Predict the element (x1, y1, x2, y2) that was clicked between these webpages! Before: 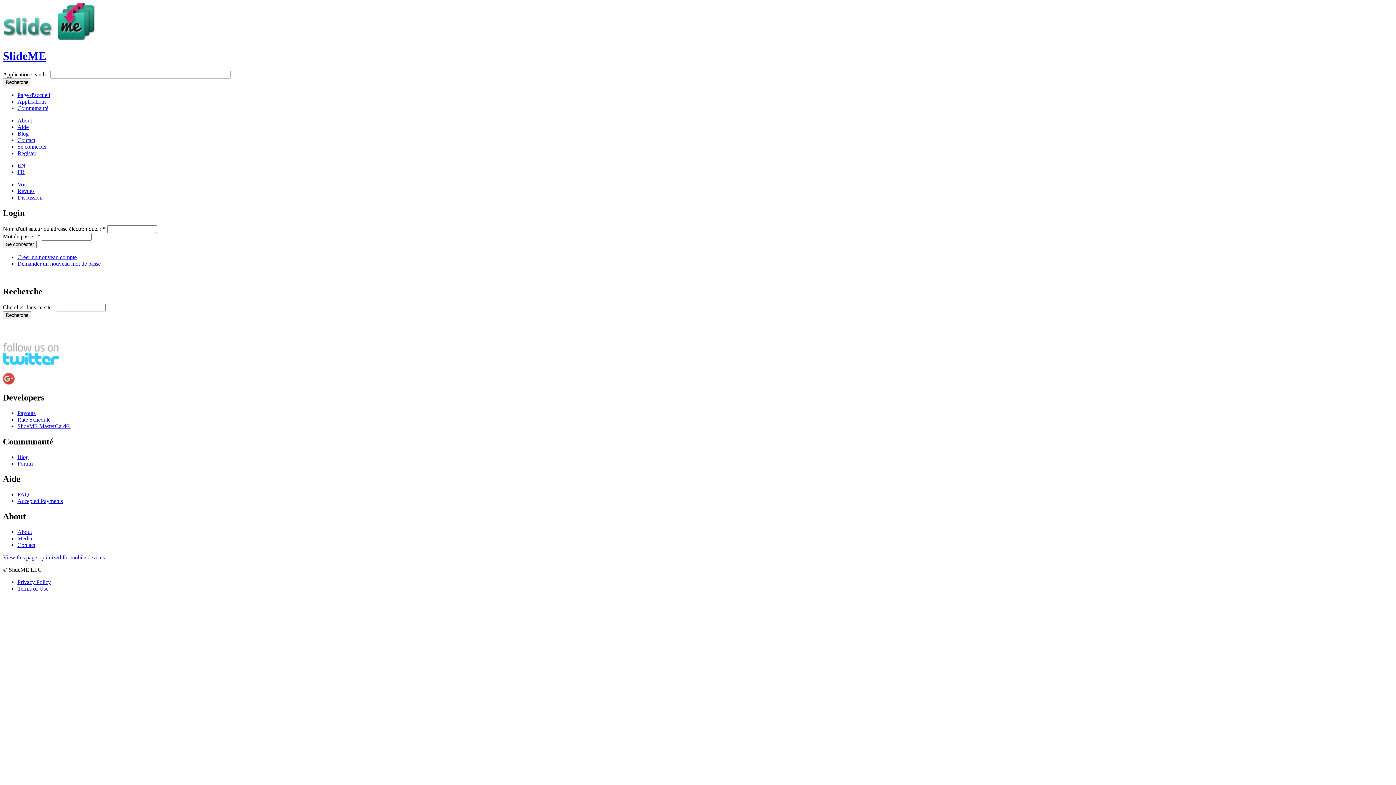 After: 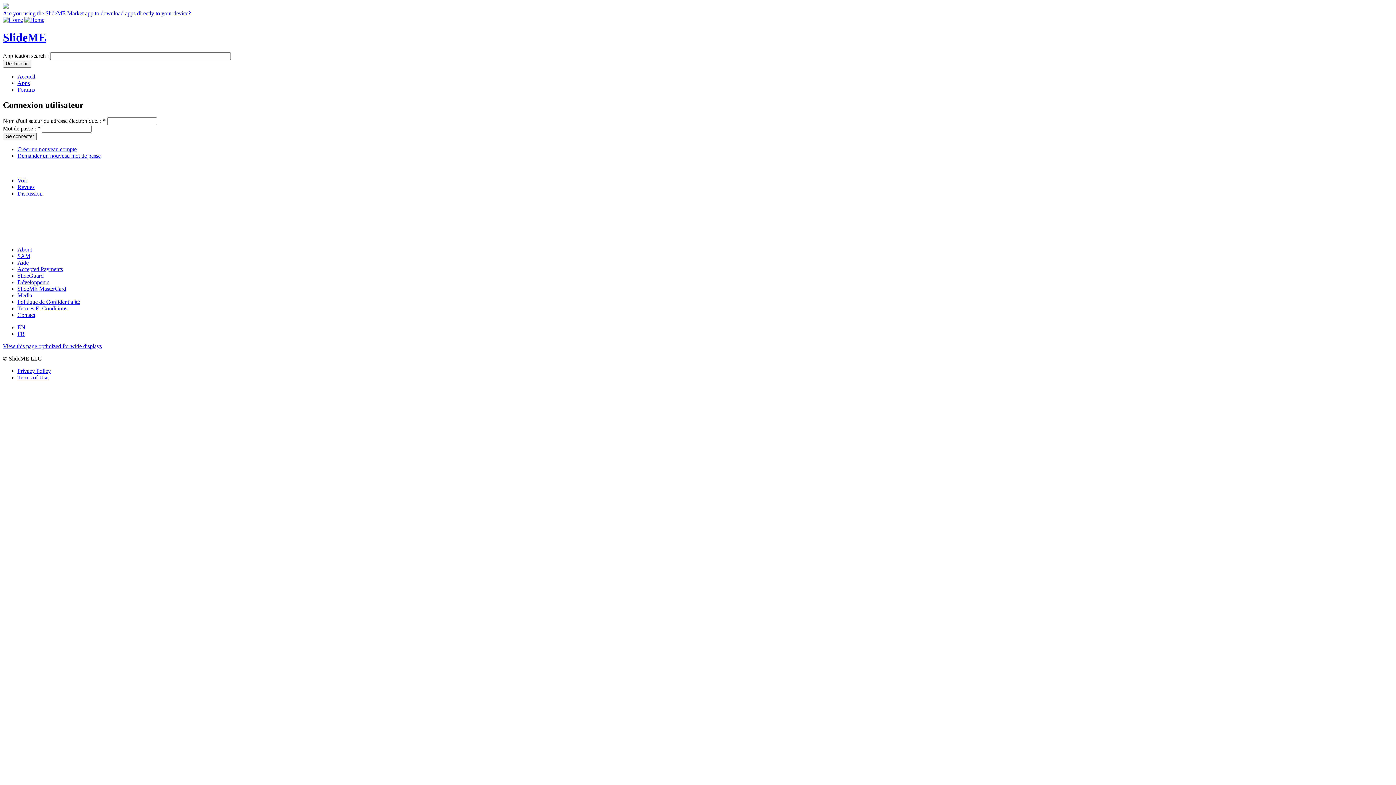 Action: label: View this page optimized for mobile devices bbox: (2, 554, 104, 560)